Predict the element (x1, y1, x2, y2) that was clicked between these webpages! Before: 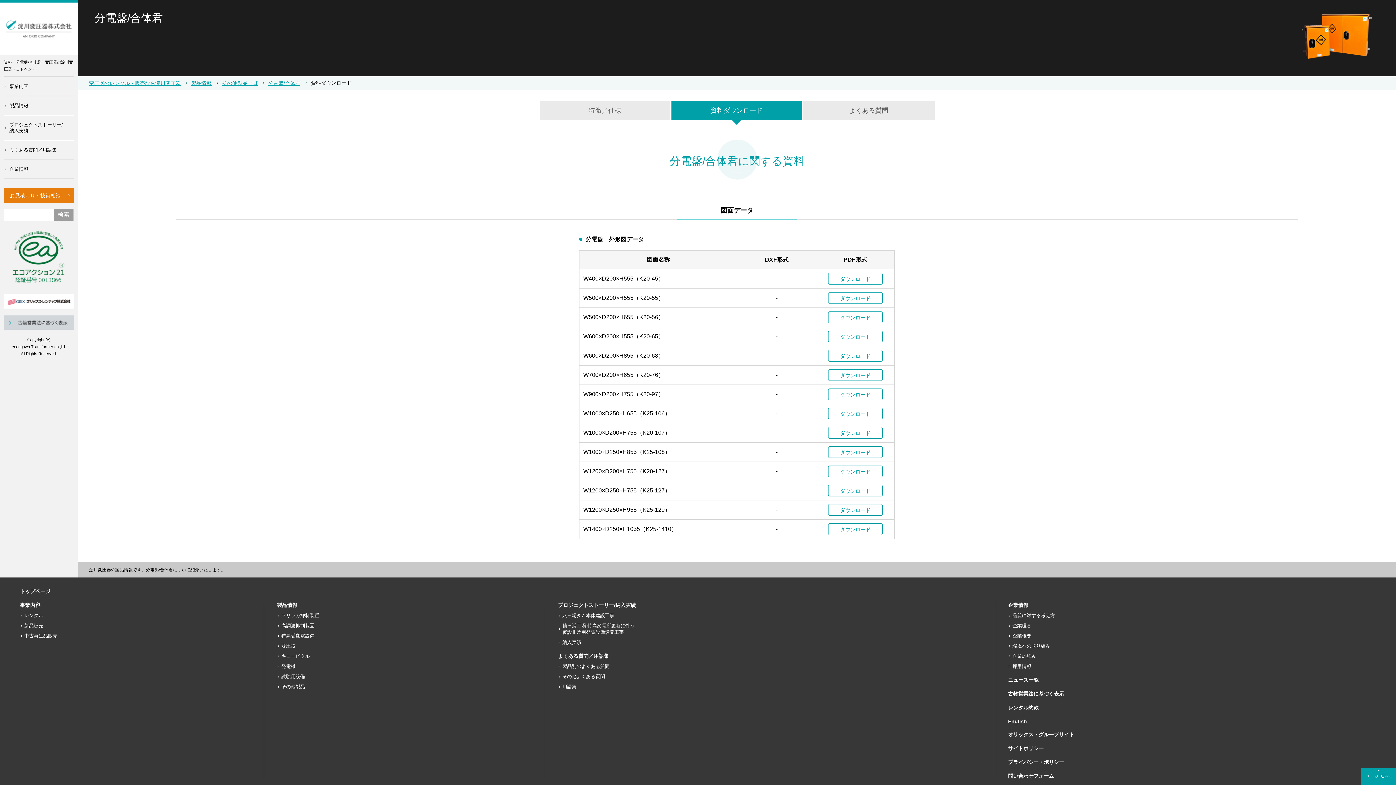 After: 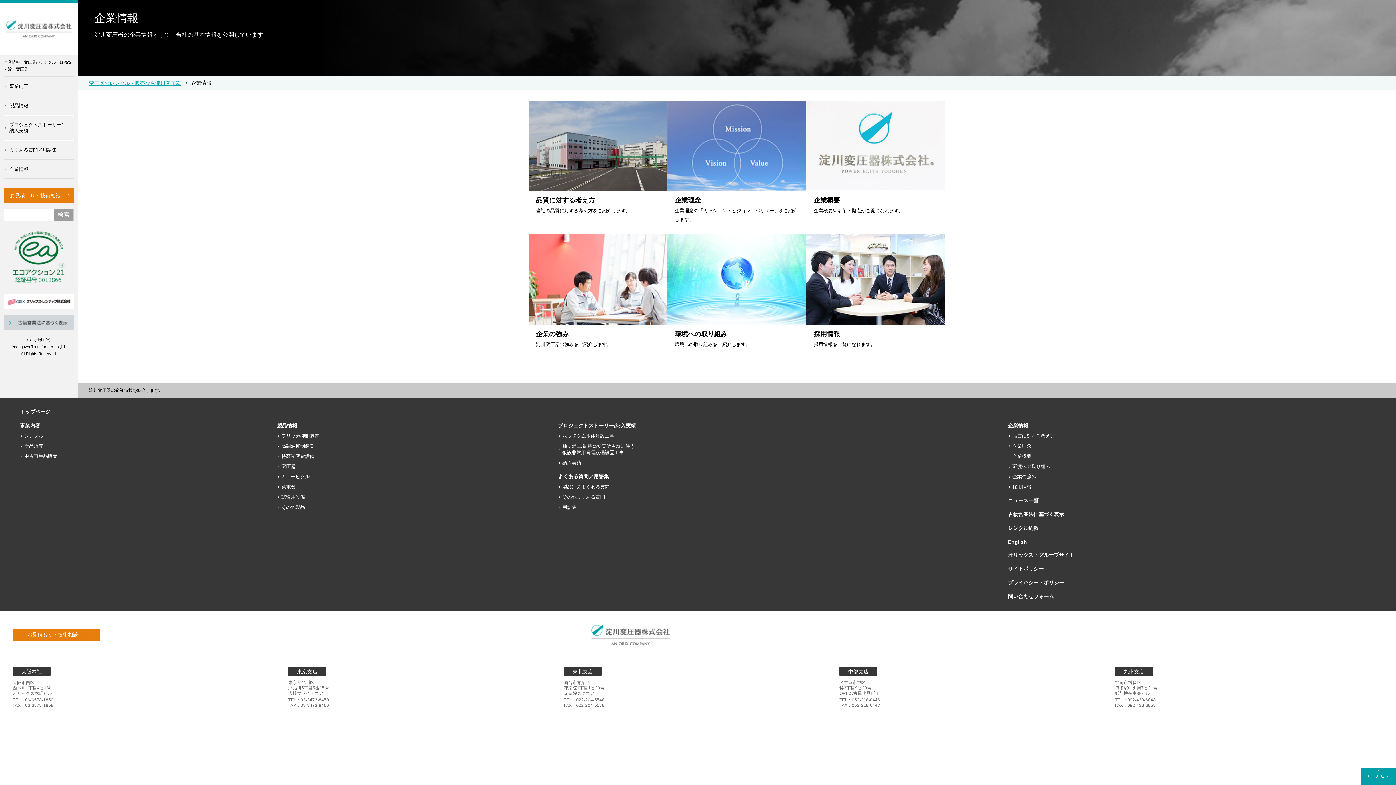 Action: bbox: (1008, 602, 1028, 608) label: 企業情報